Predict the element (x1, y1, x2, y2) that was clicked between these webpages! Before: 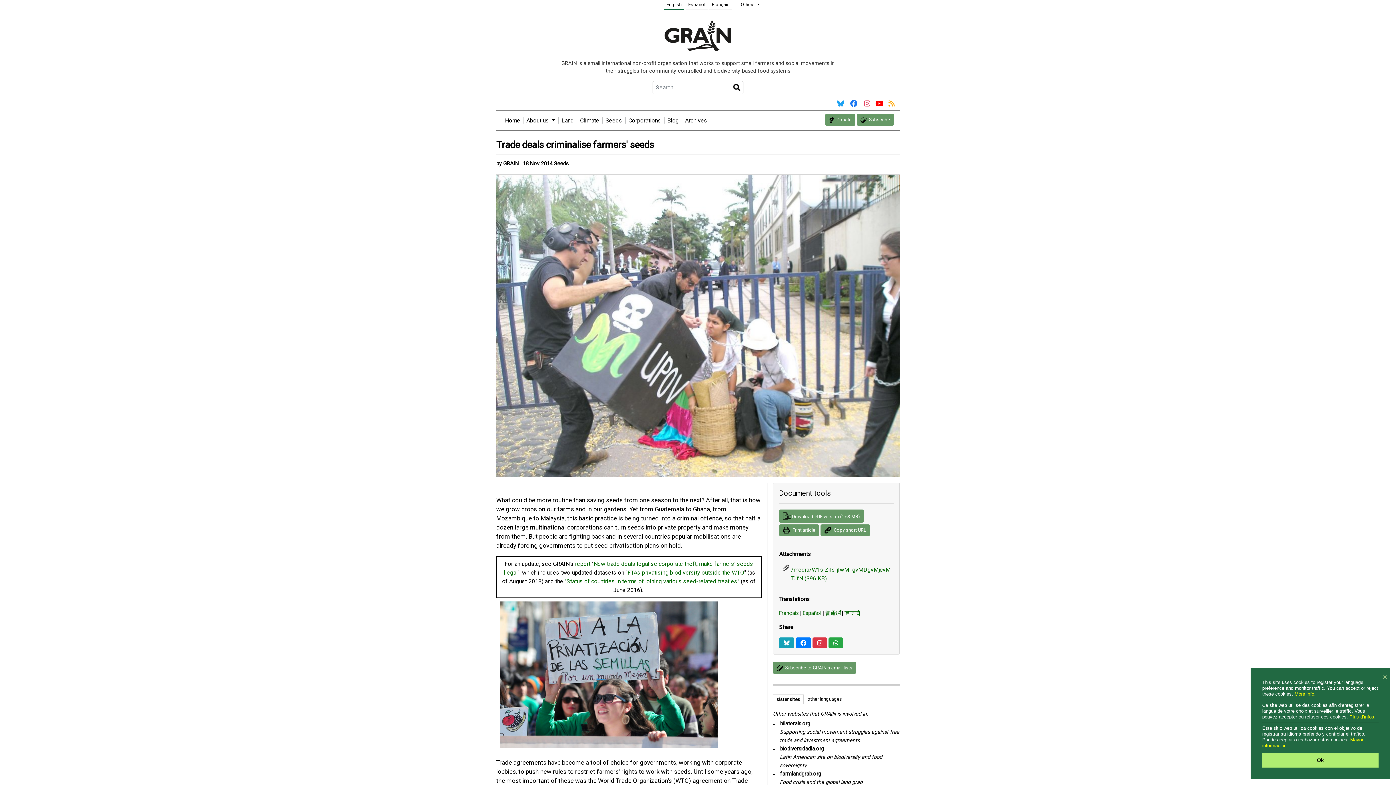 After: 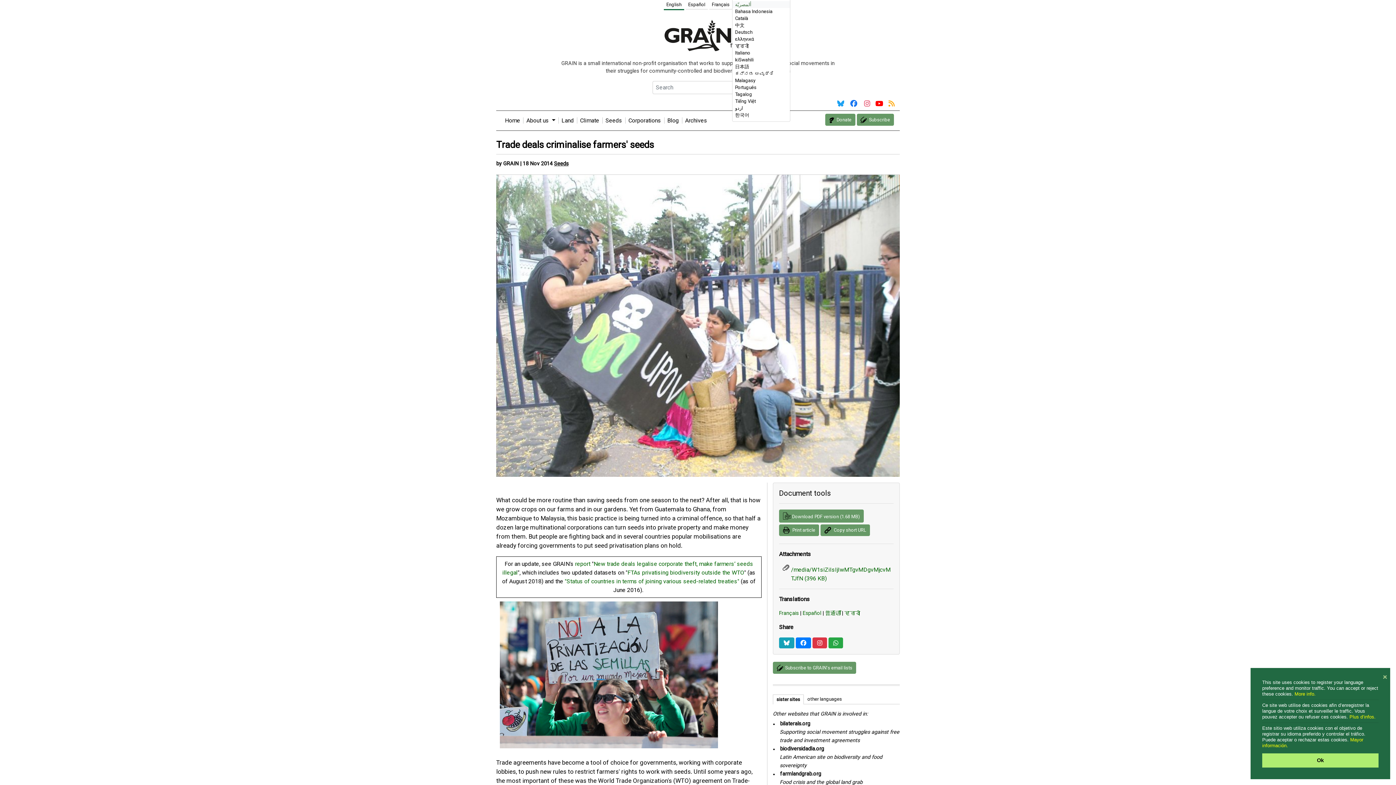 Action: label: Others  bbox: (732, 1, 768, 8)